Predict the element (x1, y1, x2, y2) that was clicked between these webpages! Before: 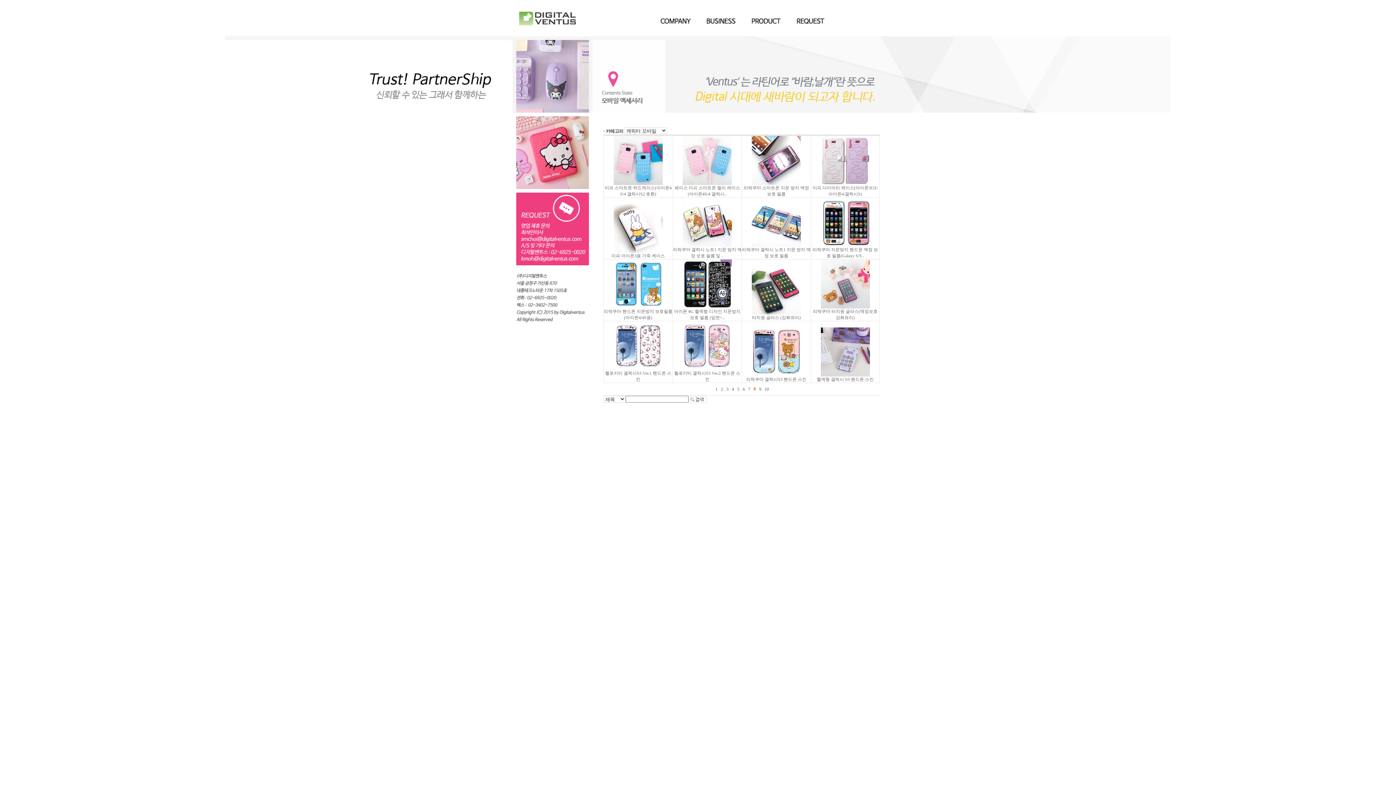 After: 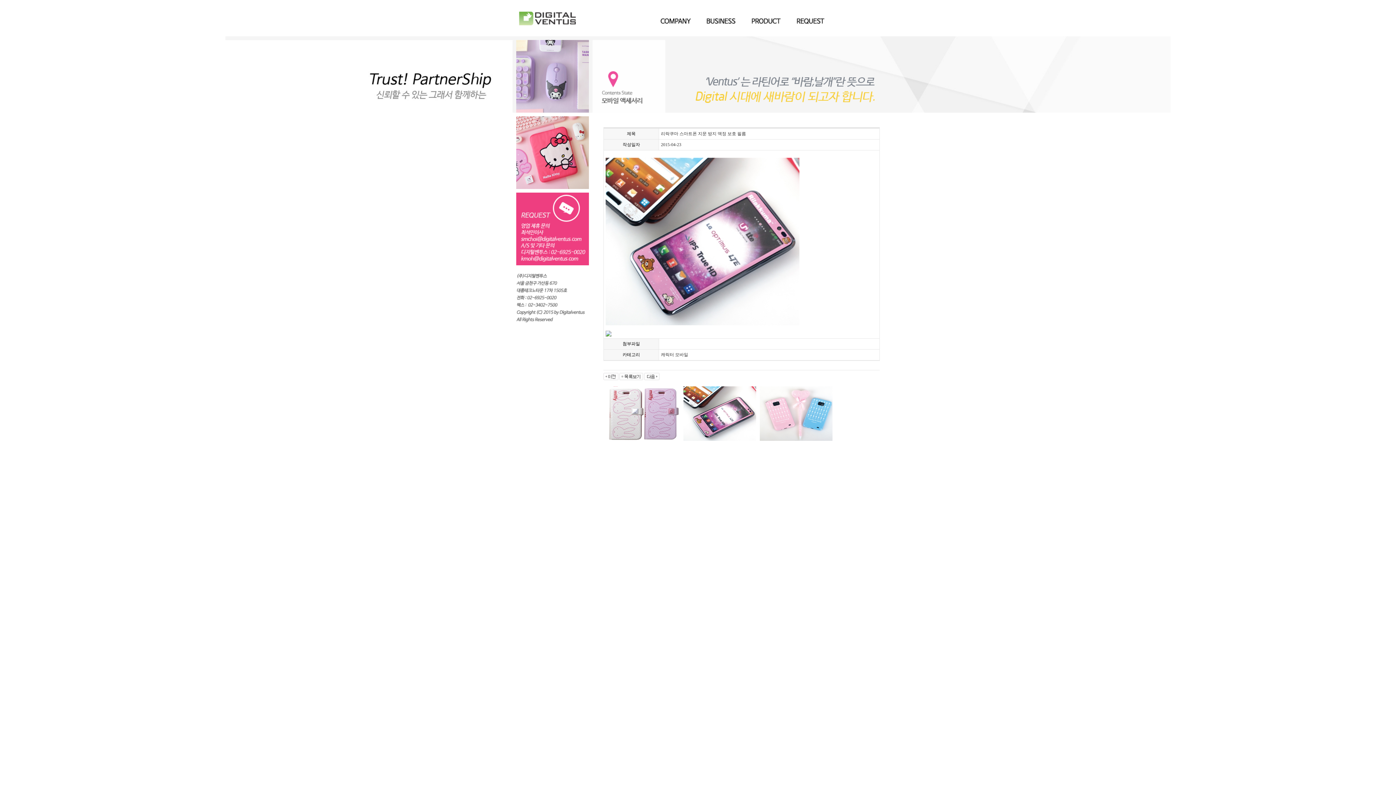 Action: bbox: (752, 157, 801, 162)